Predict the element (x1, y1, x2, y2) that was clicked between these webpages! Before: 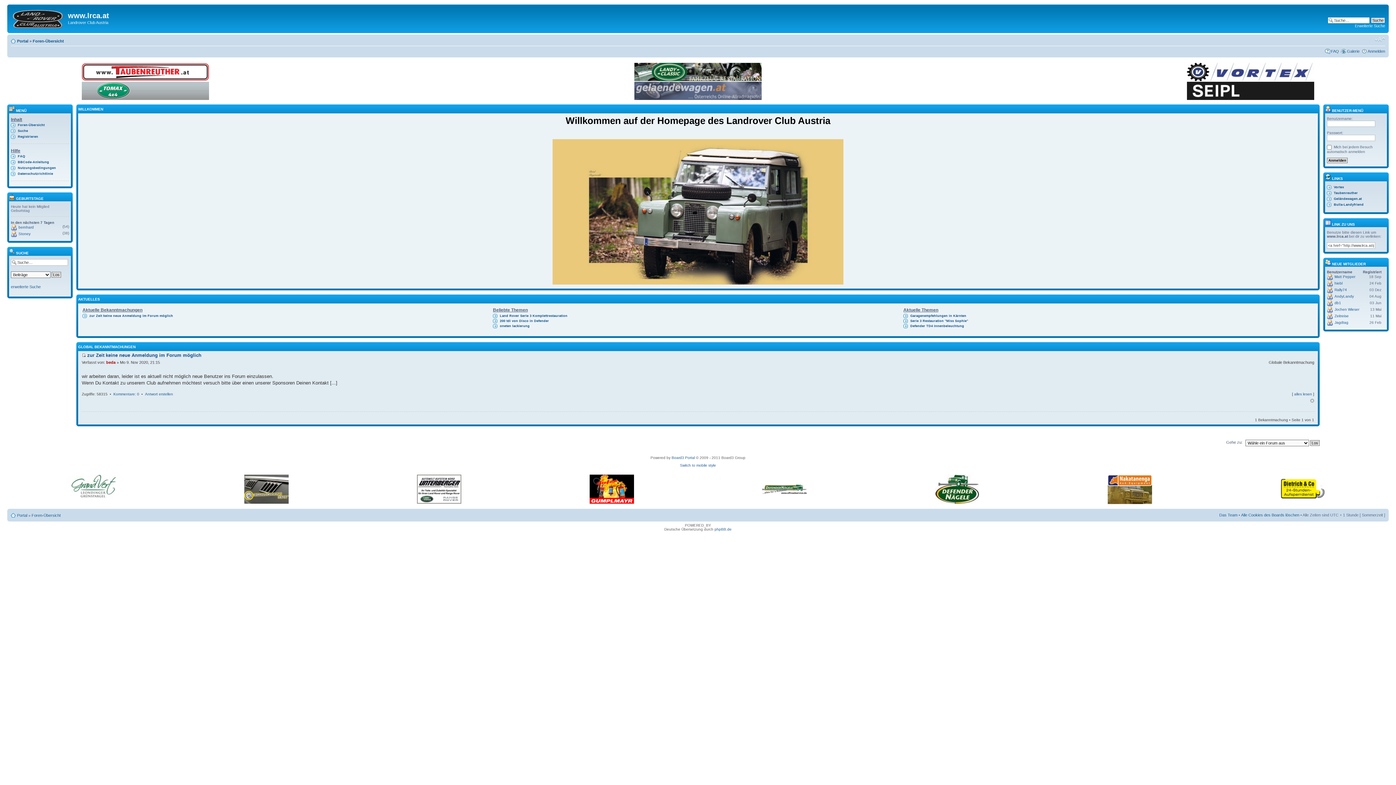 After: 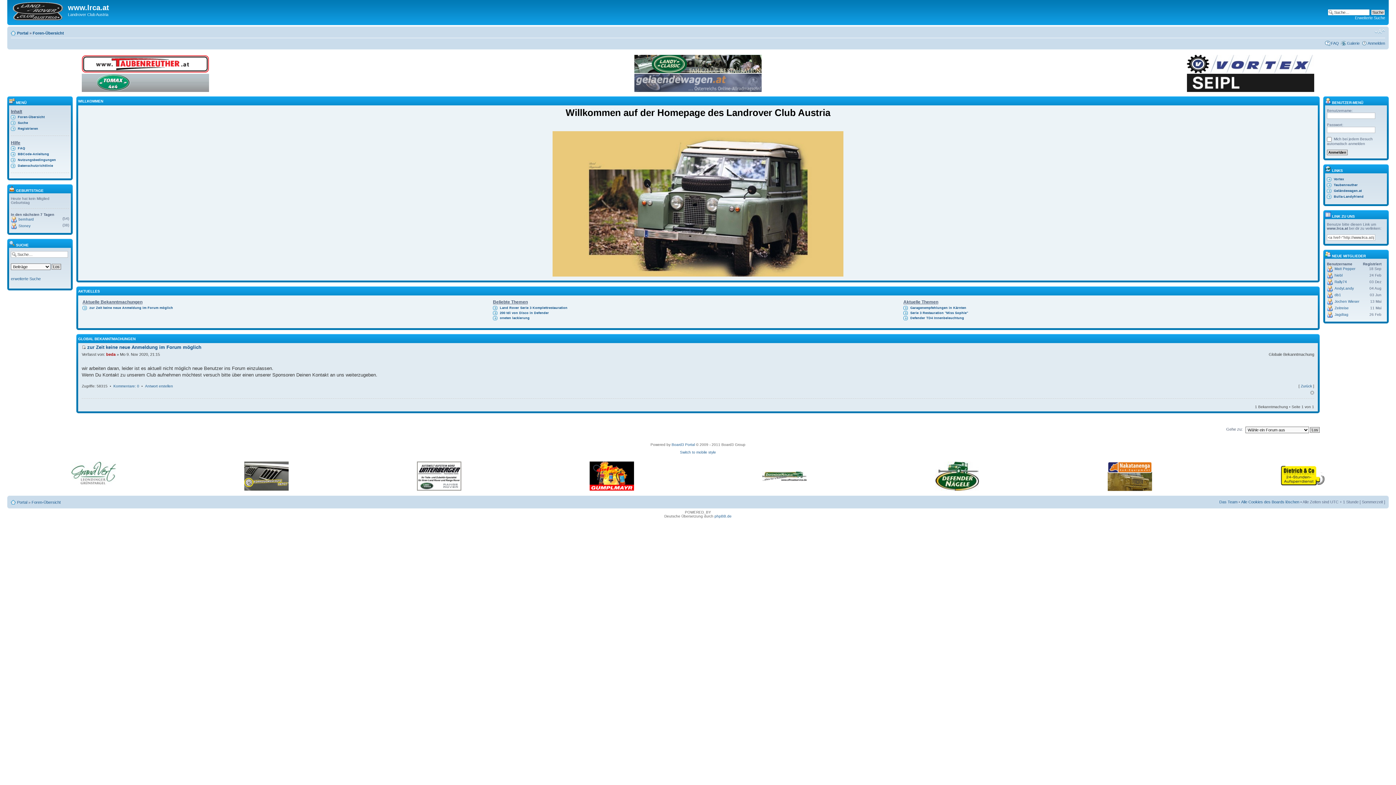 Action: label: alles lesen bbox: (1294, 392, 1312, 396)